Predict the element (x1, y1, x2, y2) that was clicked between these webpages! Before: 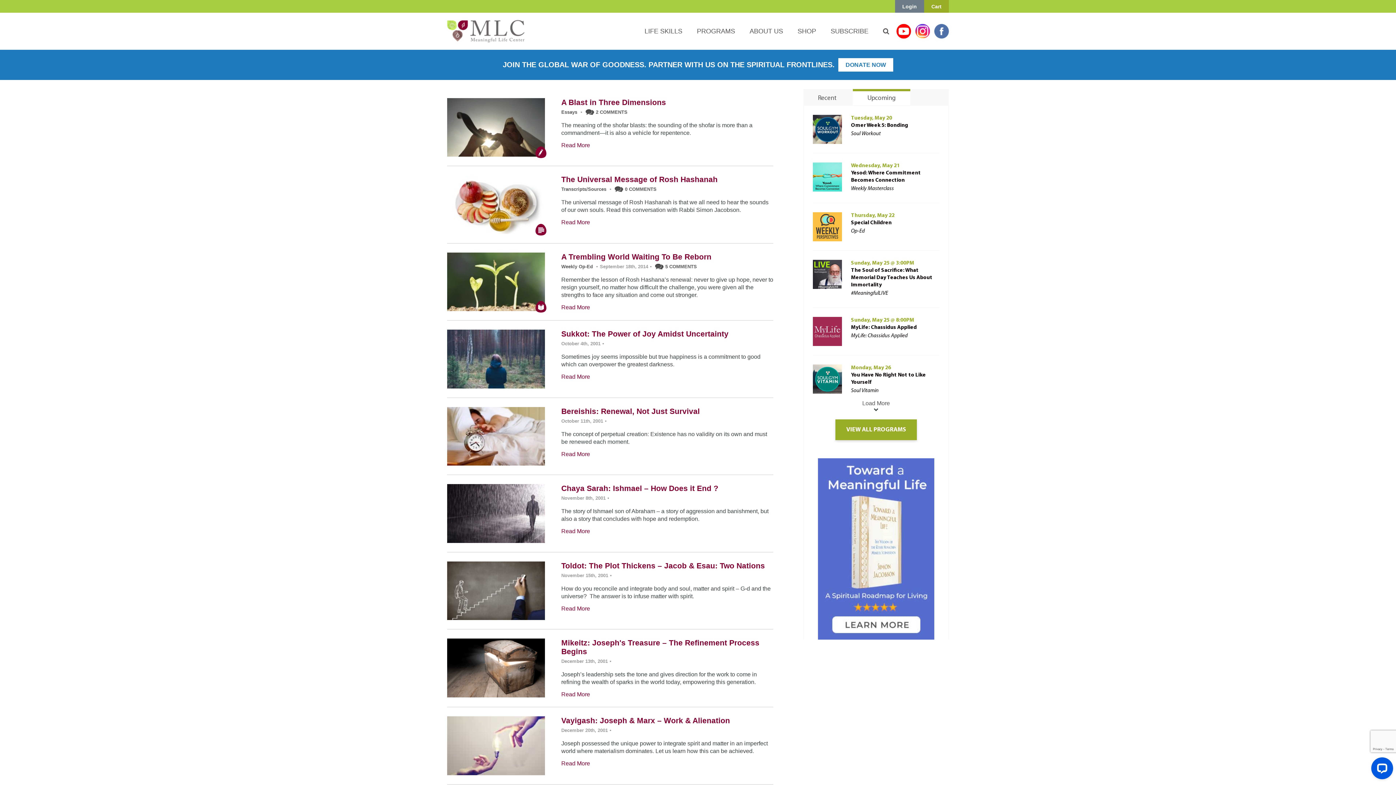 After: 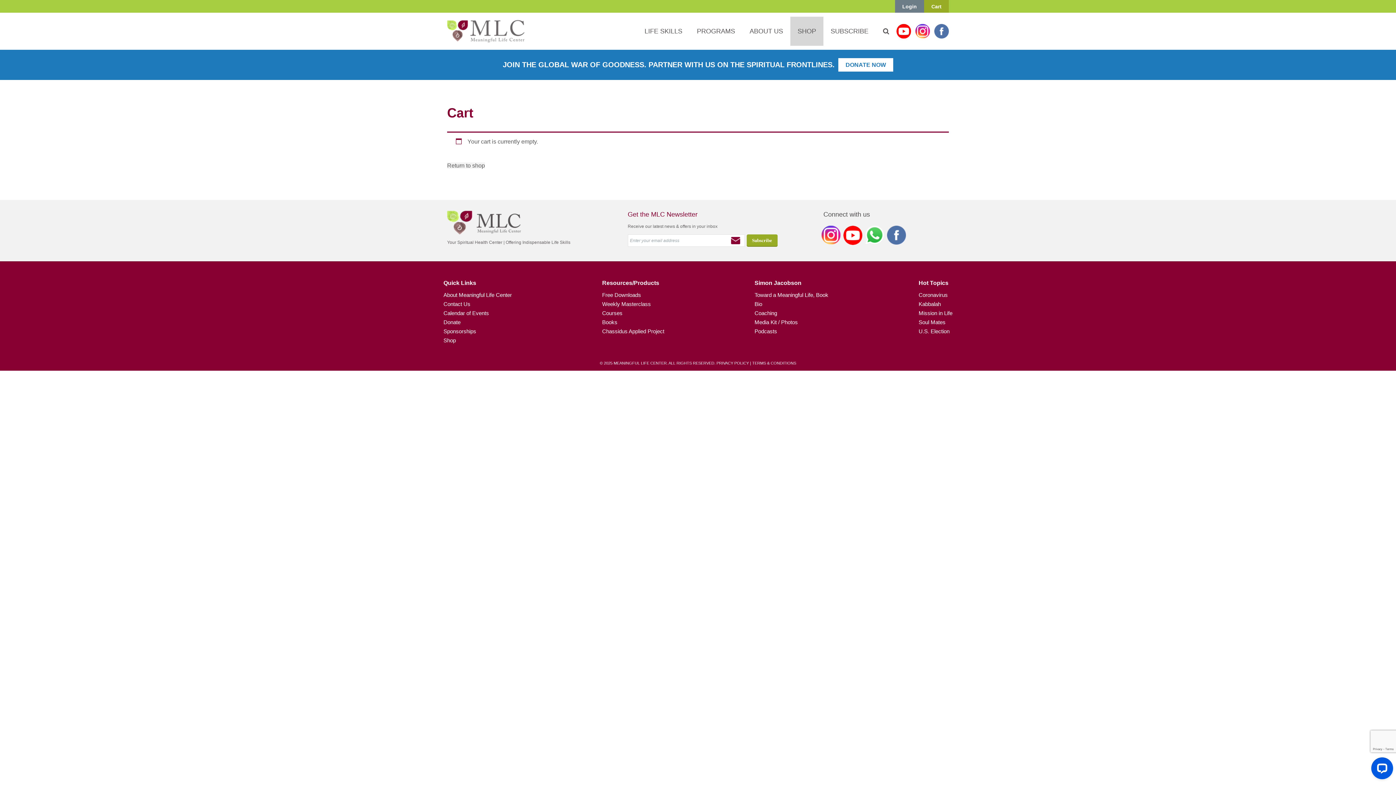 Action: label: Cart bbox: (924, 0, 949, 13)